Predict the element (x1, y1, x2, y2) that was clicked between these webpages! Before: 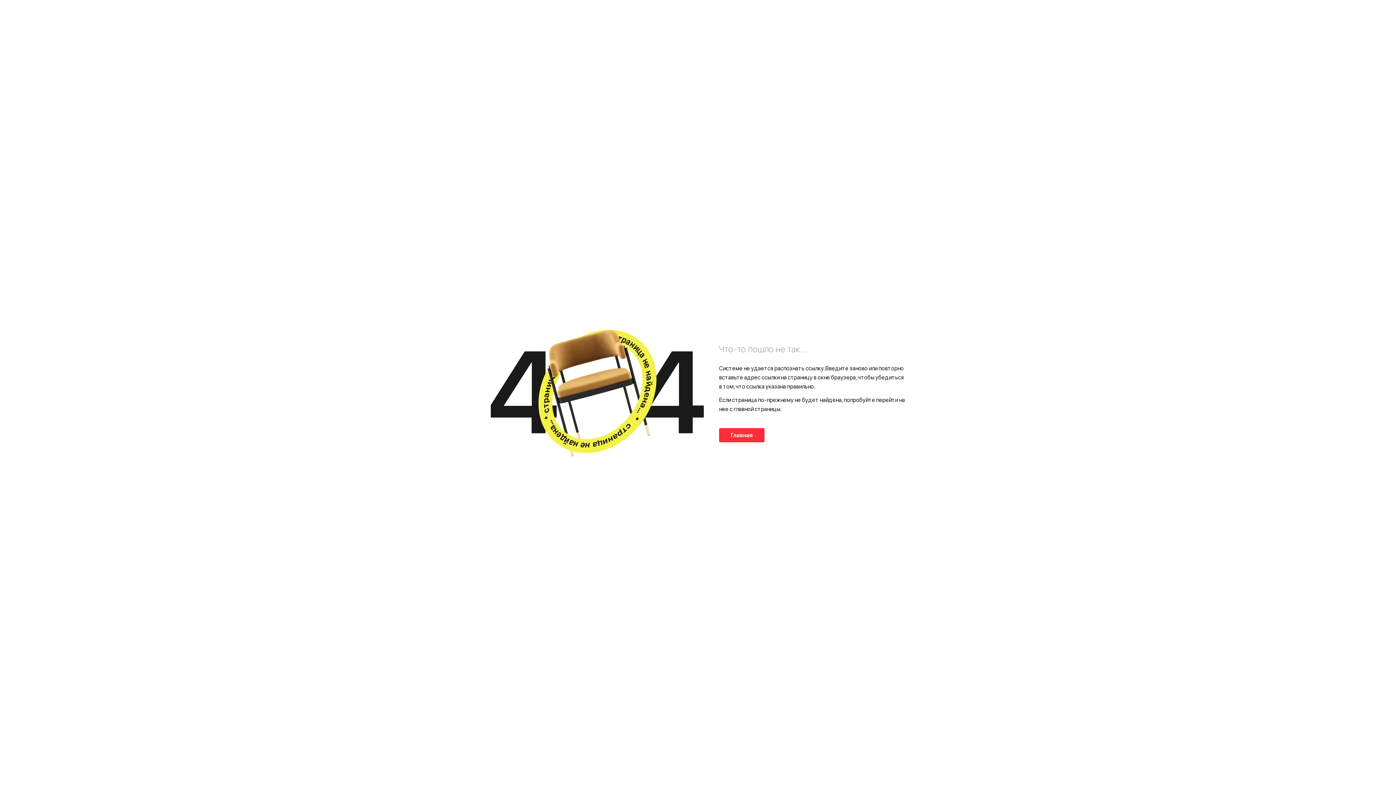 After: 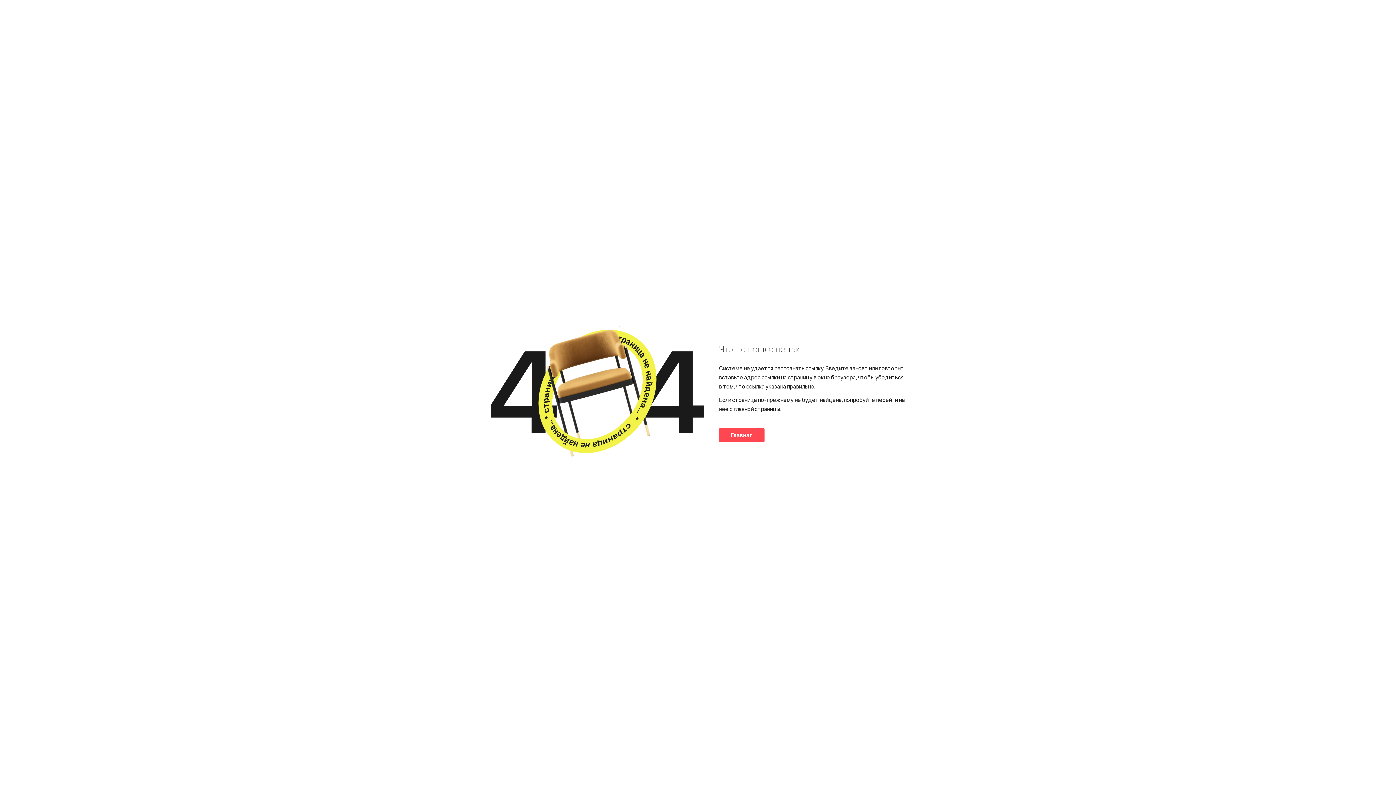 Action: bbox: (719, 428, 764, 442) label: Главная